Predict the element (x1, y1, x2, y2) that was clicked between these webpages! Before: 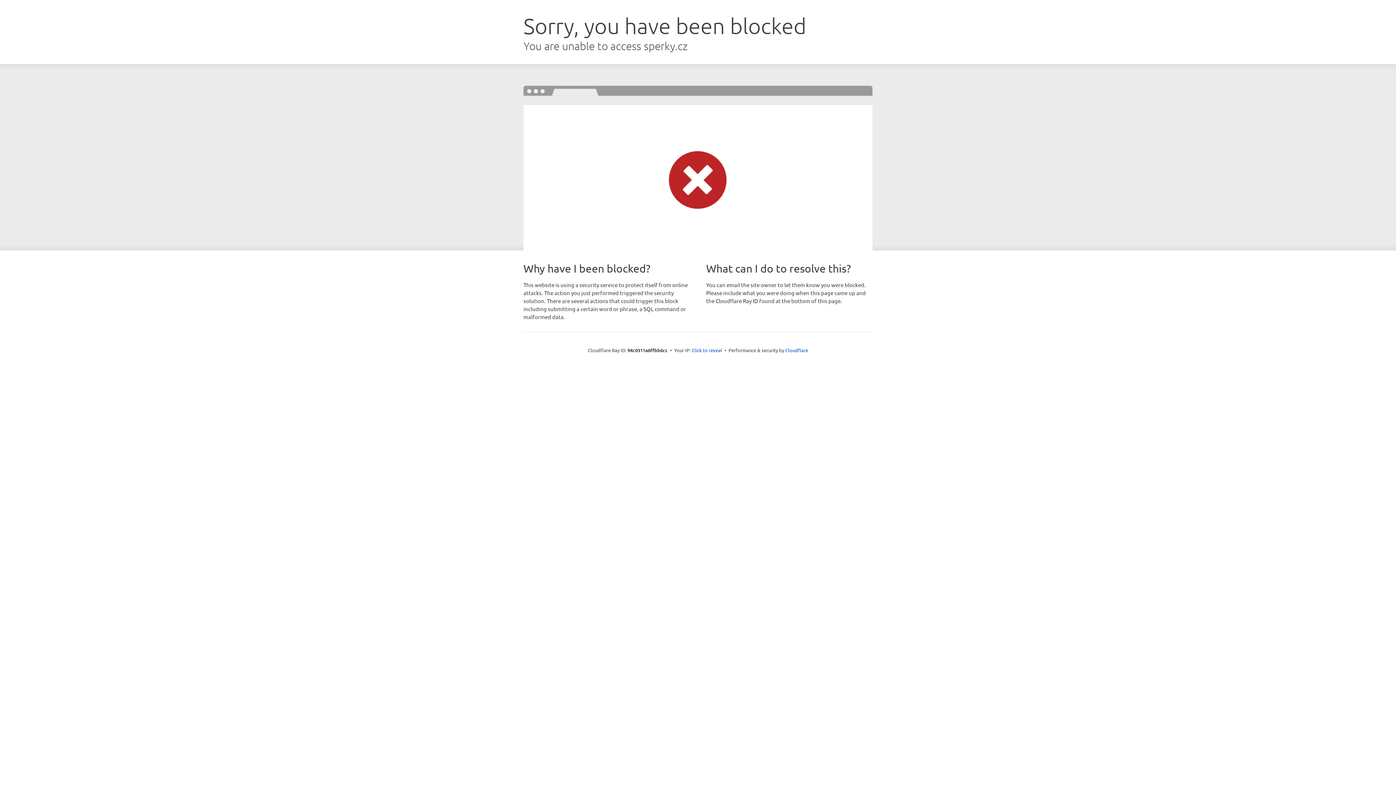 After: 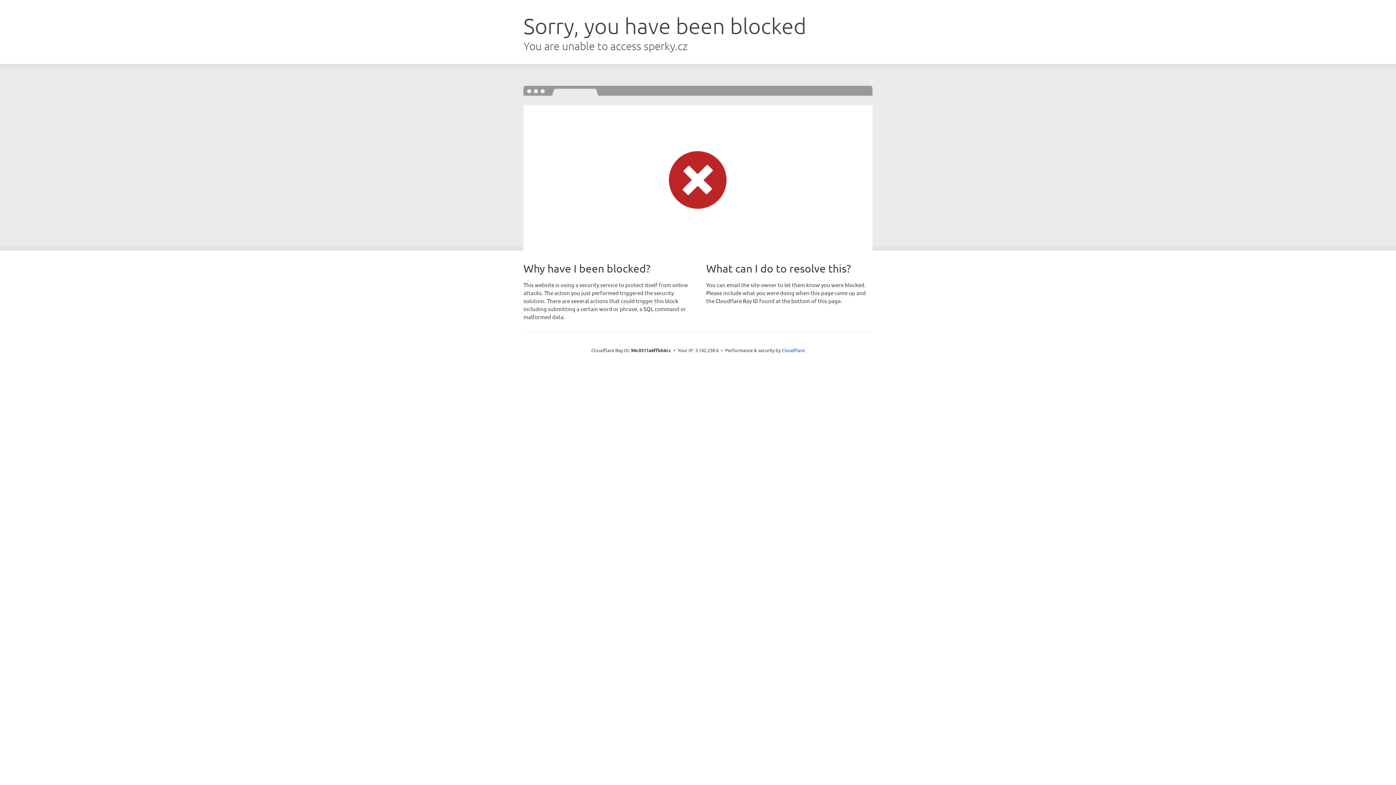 Action: label: Click to reveal bbox: (691, 346, 722, 353)